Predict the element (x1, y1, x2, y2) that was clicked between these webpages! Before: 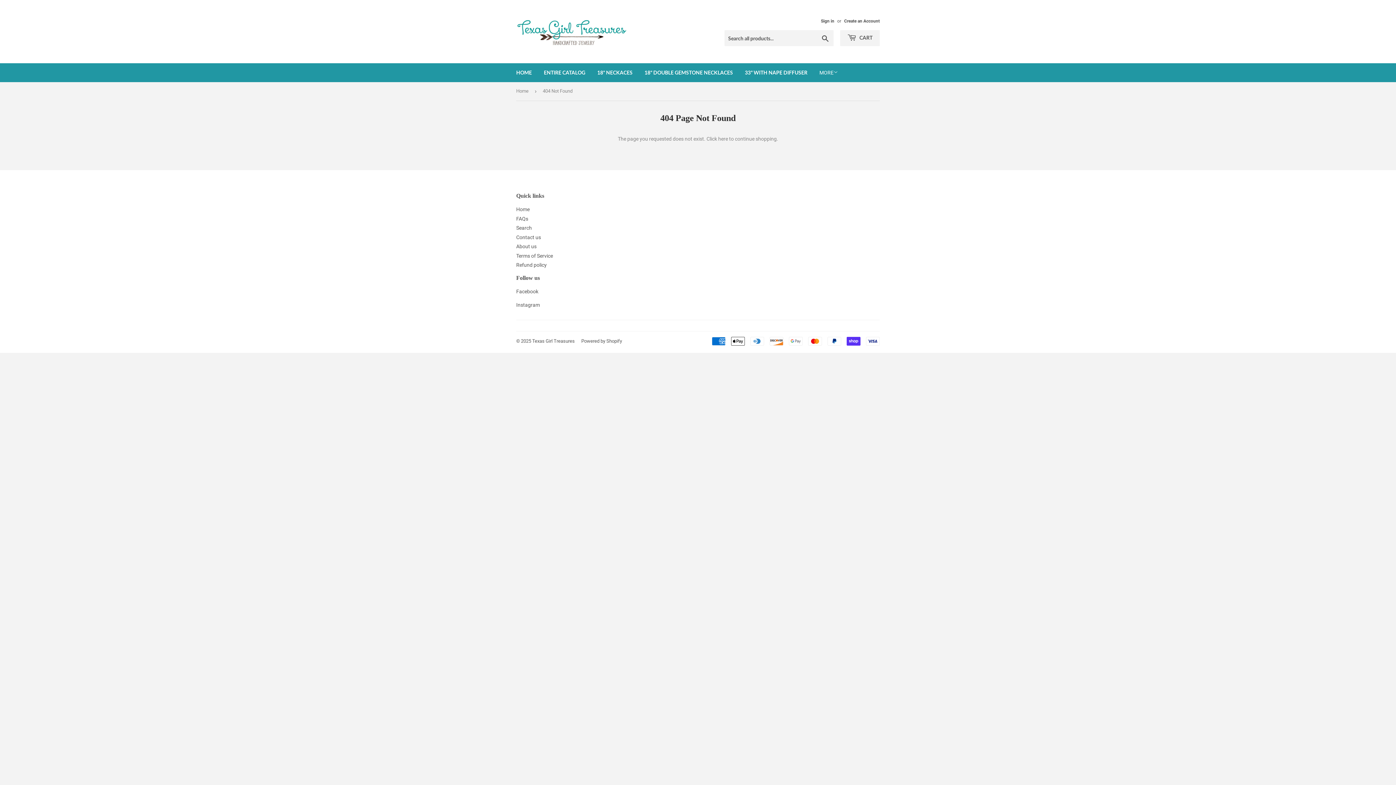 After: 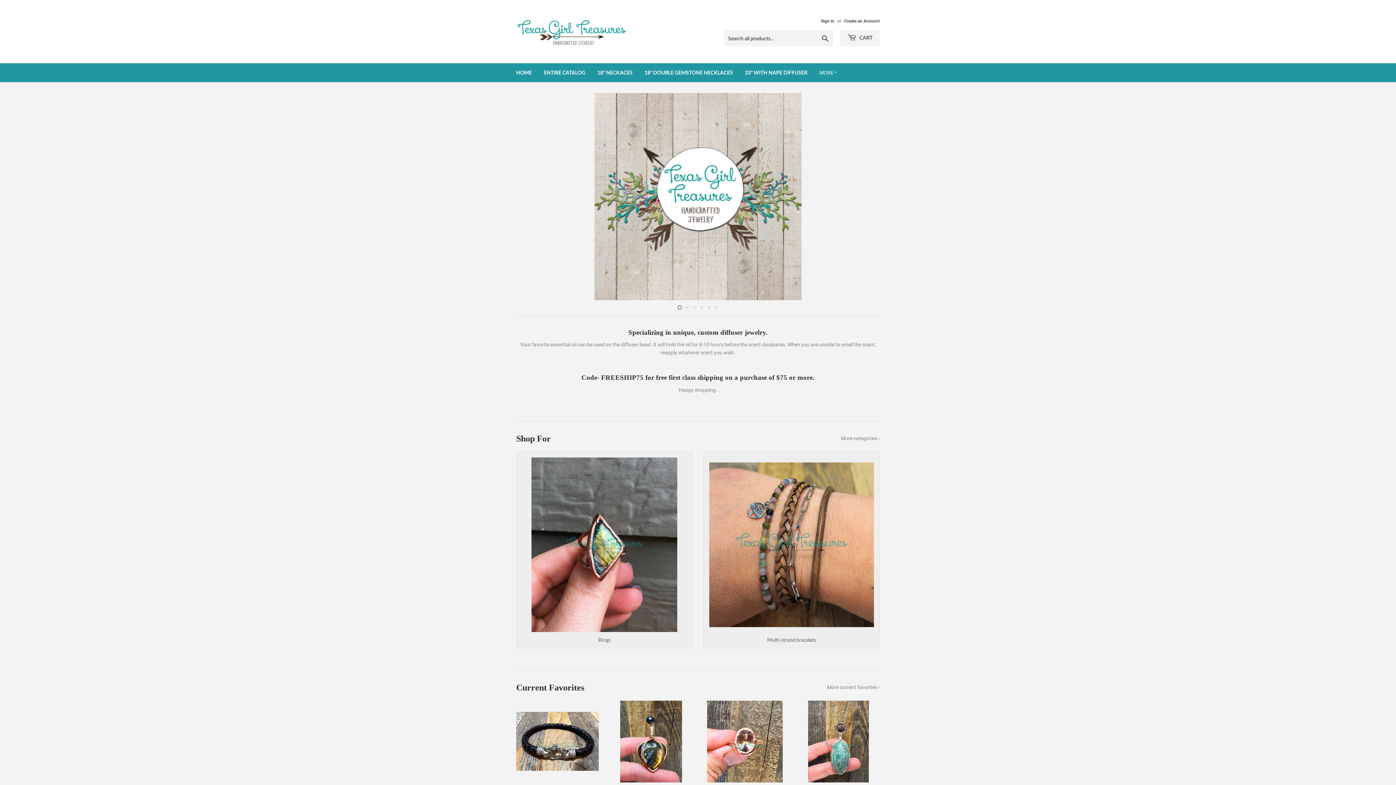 Action: bbox: (516, 82, 531, 100) label: Home